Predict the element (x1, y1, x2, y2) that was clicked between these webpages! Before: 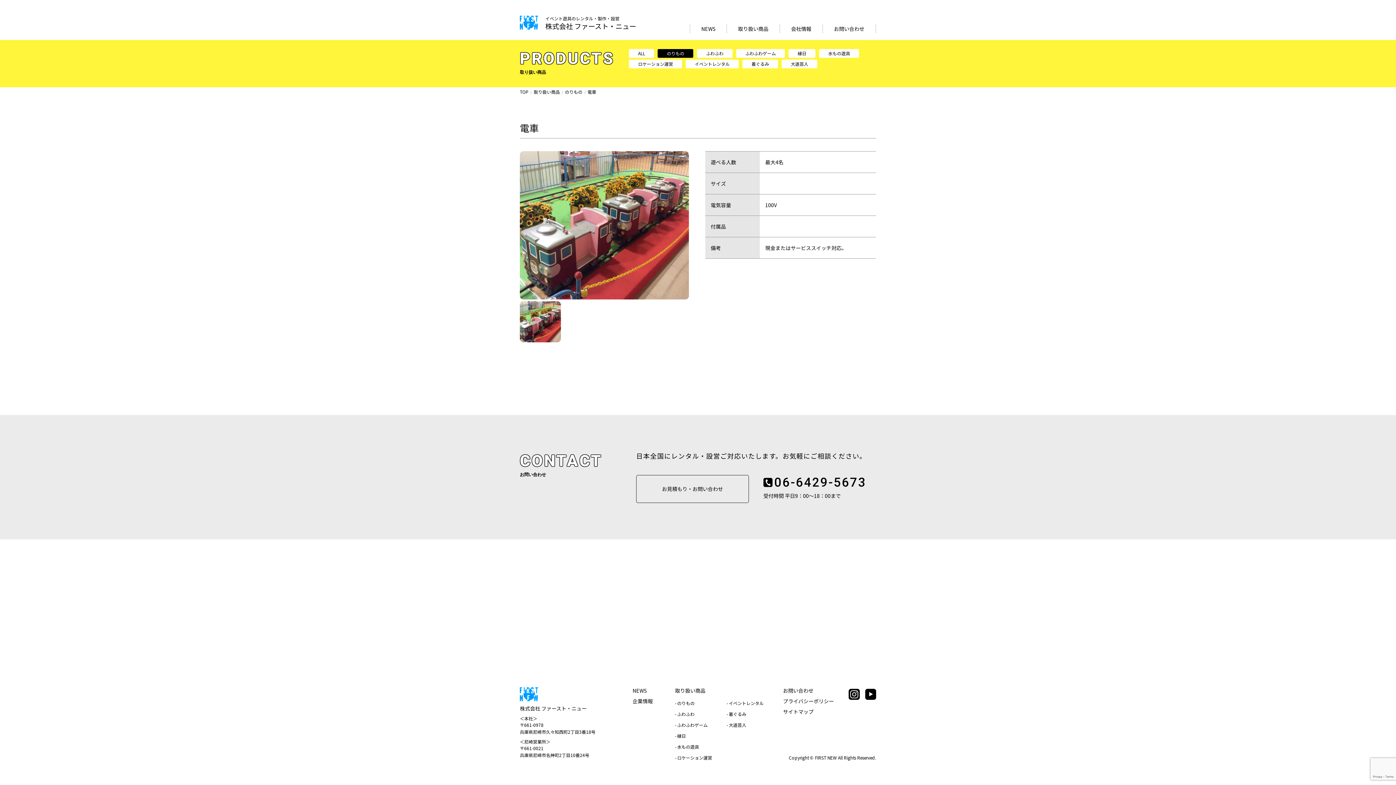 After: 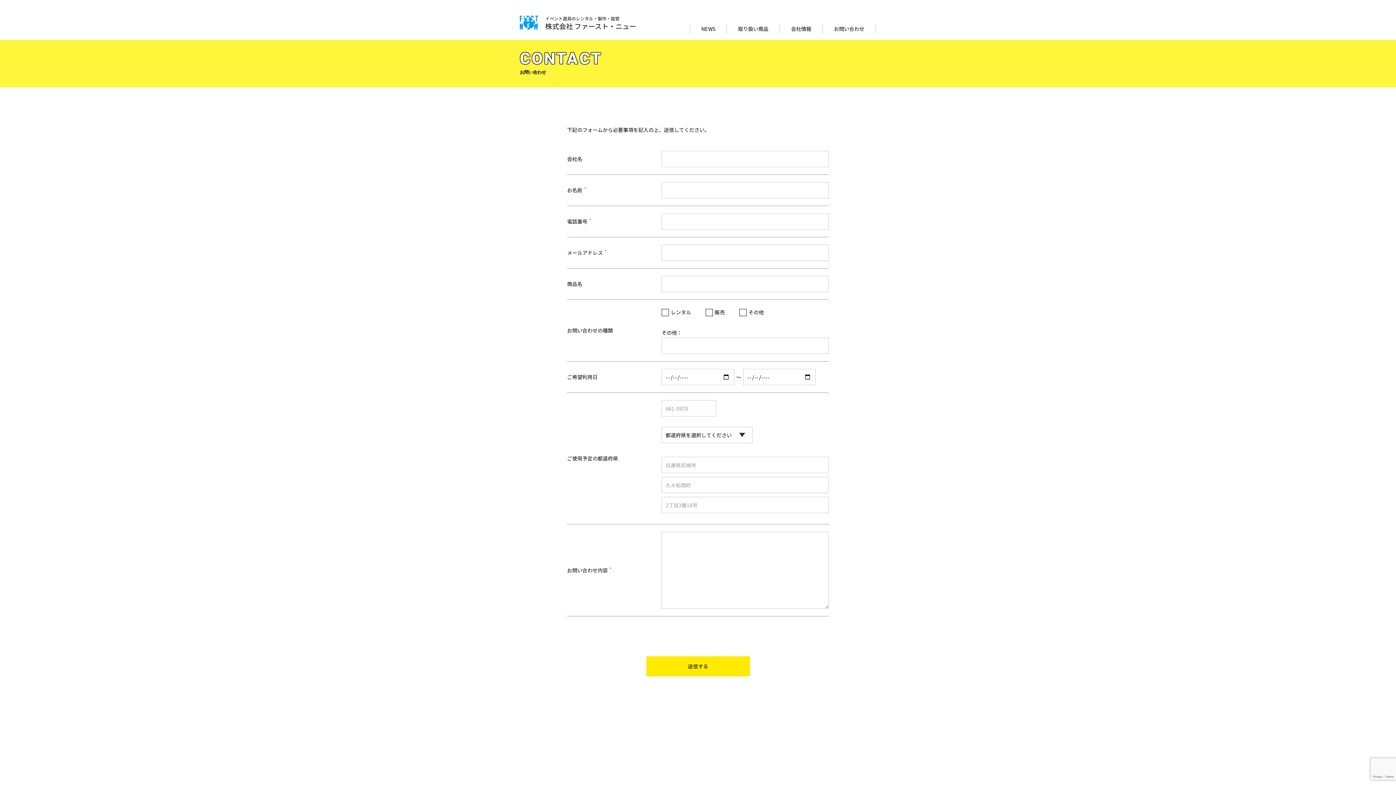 Action: label: お見積もり・お問い合わせ bbox: (636, 475, 749, 503)